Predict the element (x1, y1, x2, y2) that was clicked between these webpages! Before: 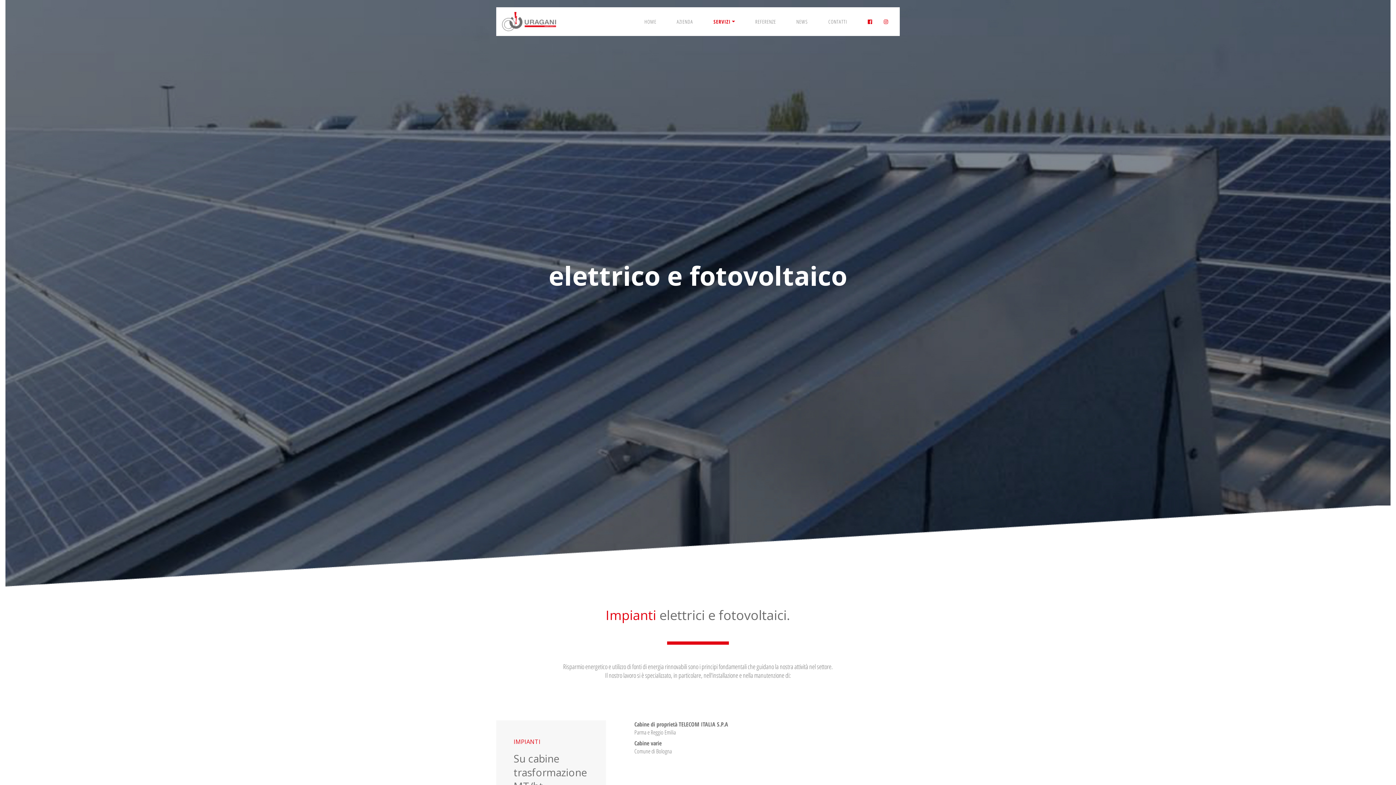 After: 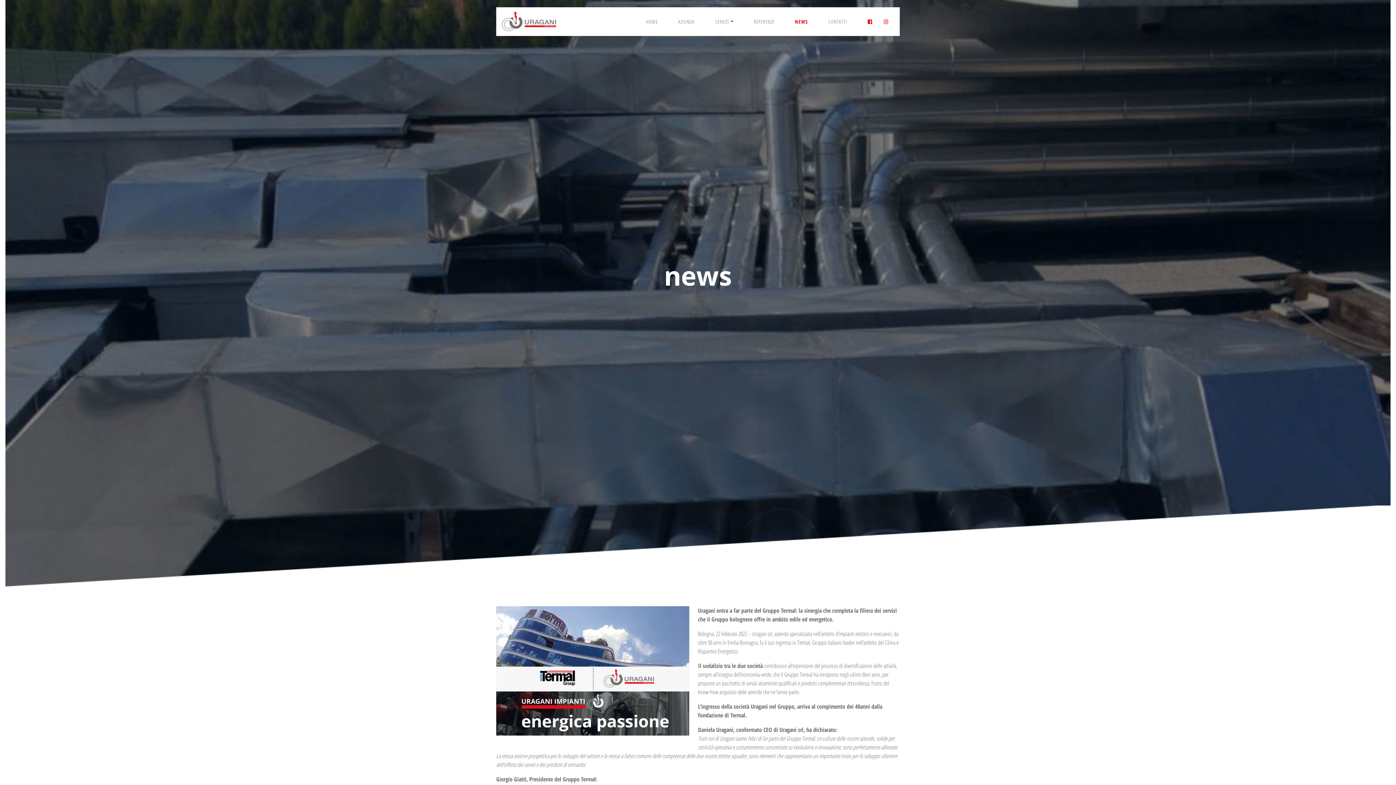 Action: label: NEWS bbox: (793, 14, 811, 28)